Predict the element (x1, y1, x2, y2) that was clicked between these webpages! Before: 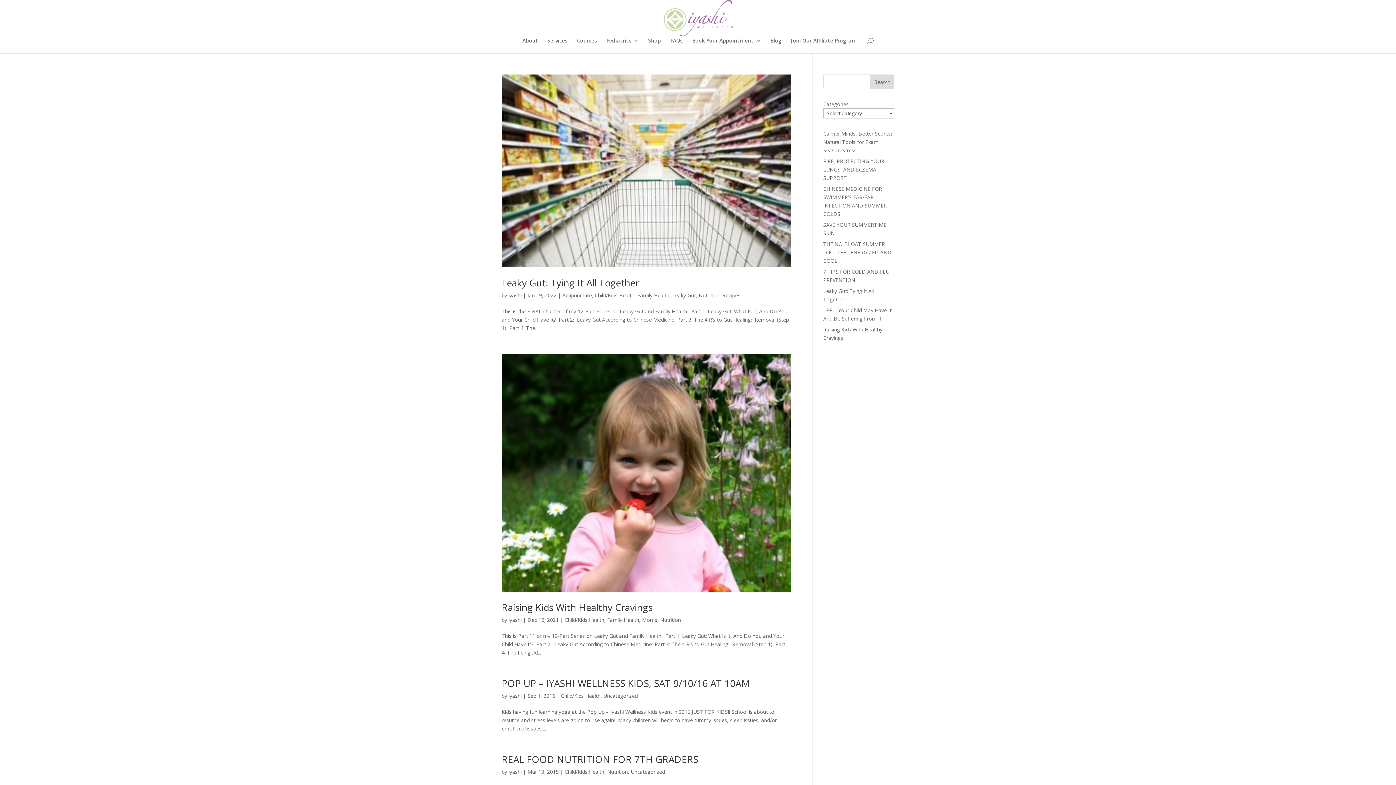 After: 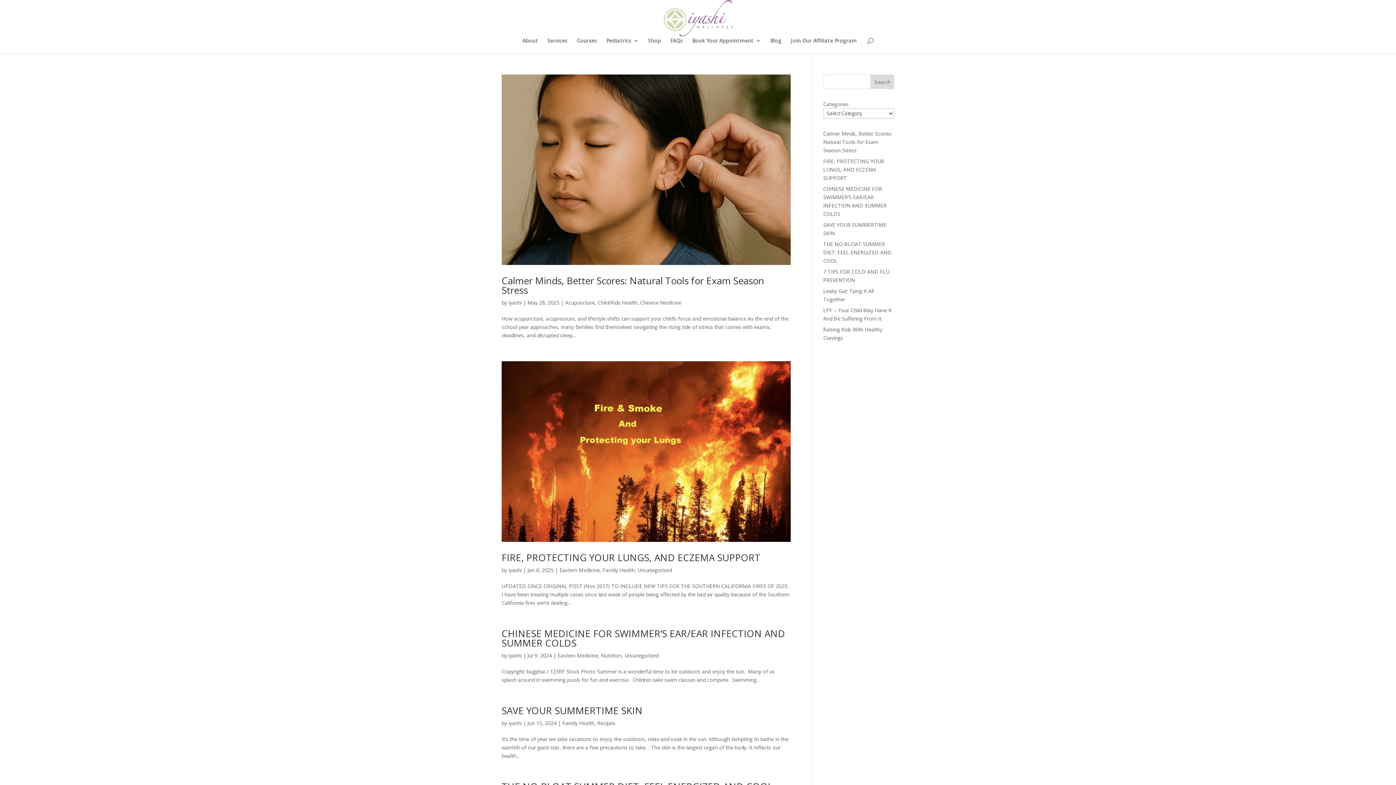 Action: bbox: (508, 768, 521, 775) label: iyashi